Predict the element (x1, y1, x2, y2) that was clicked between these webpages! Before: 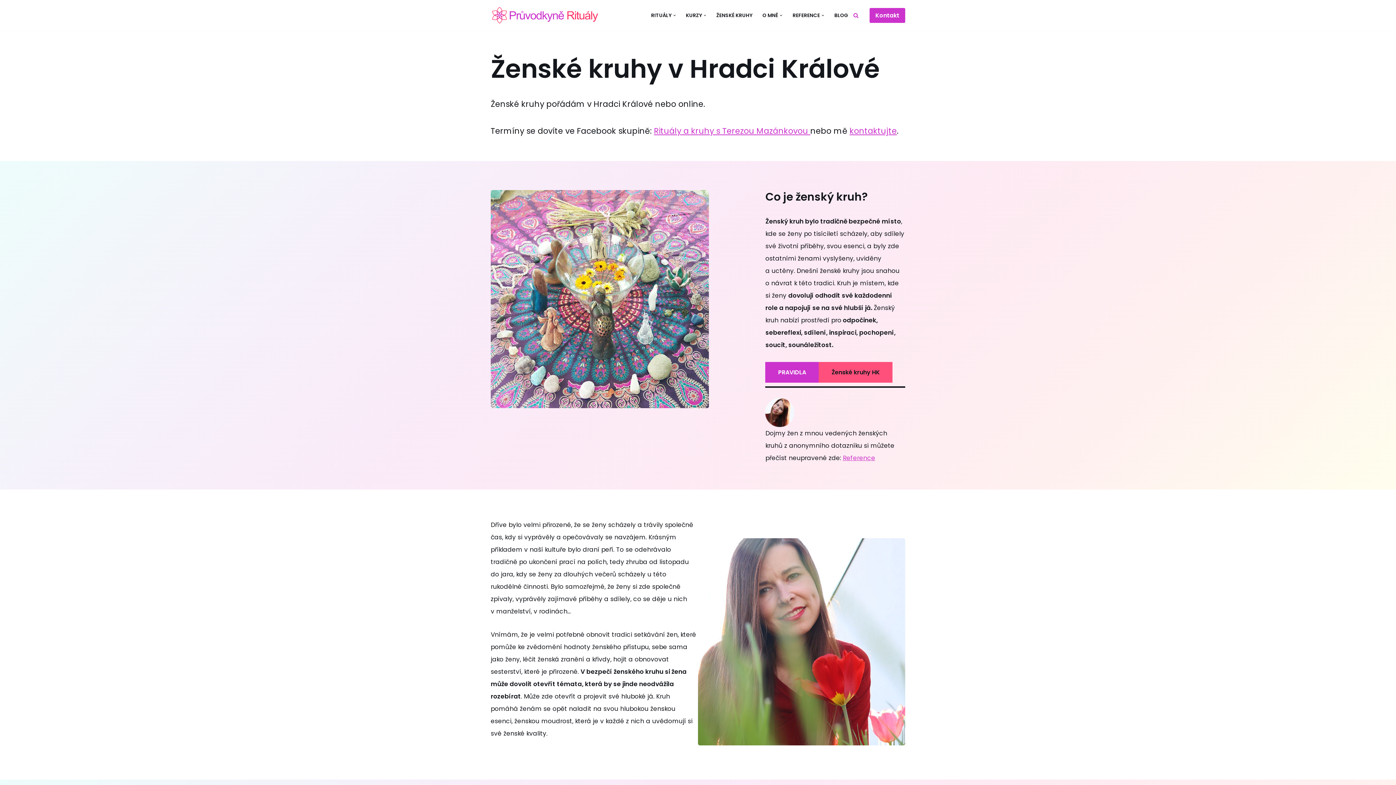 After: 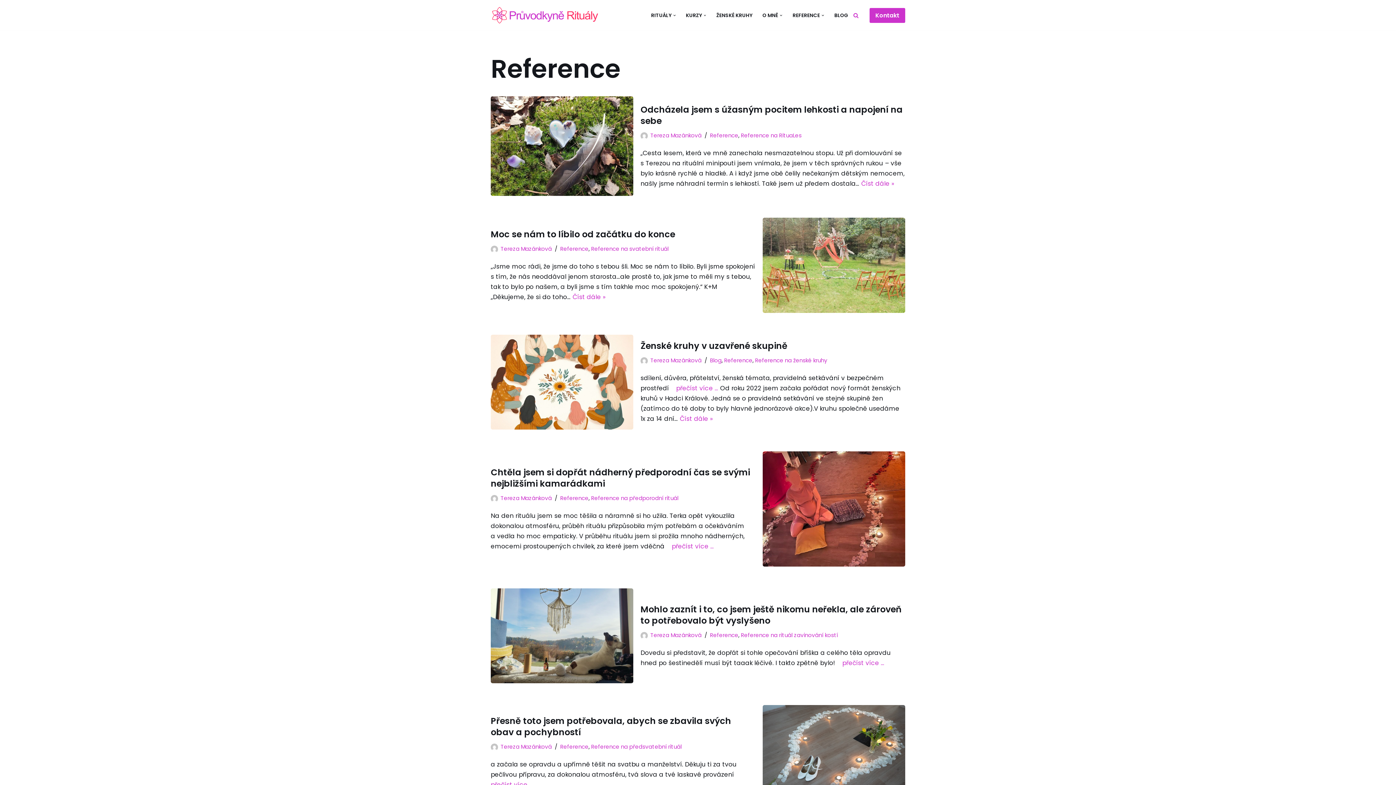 Action: bbox: (792, 10, 820, 19) label: REFERENCE